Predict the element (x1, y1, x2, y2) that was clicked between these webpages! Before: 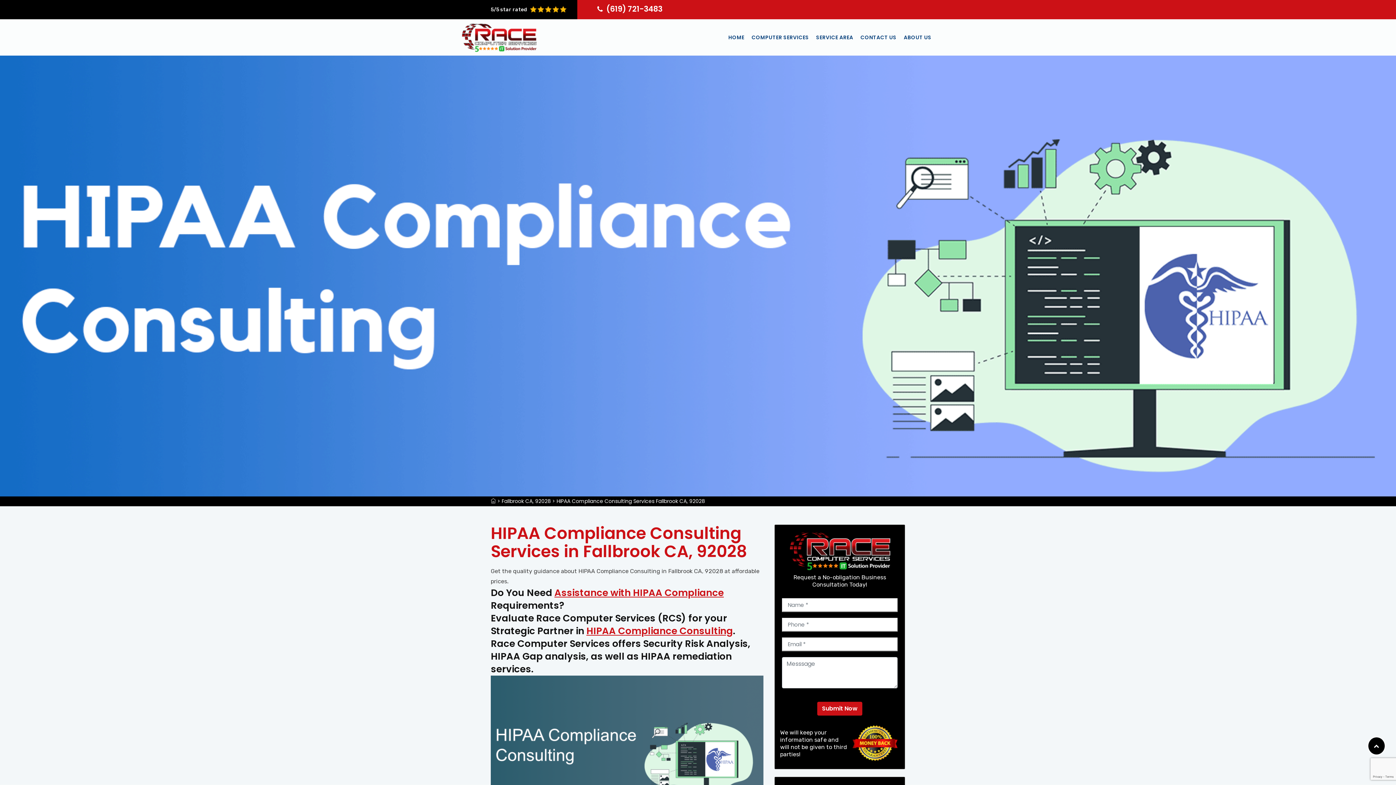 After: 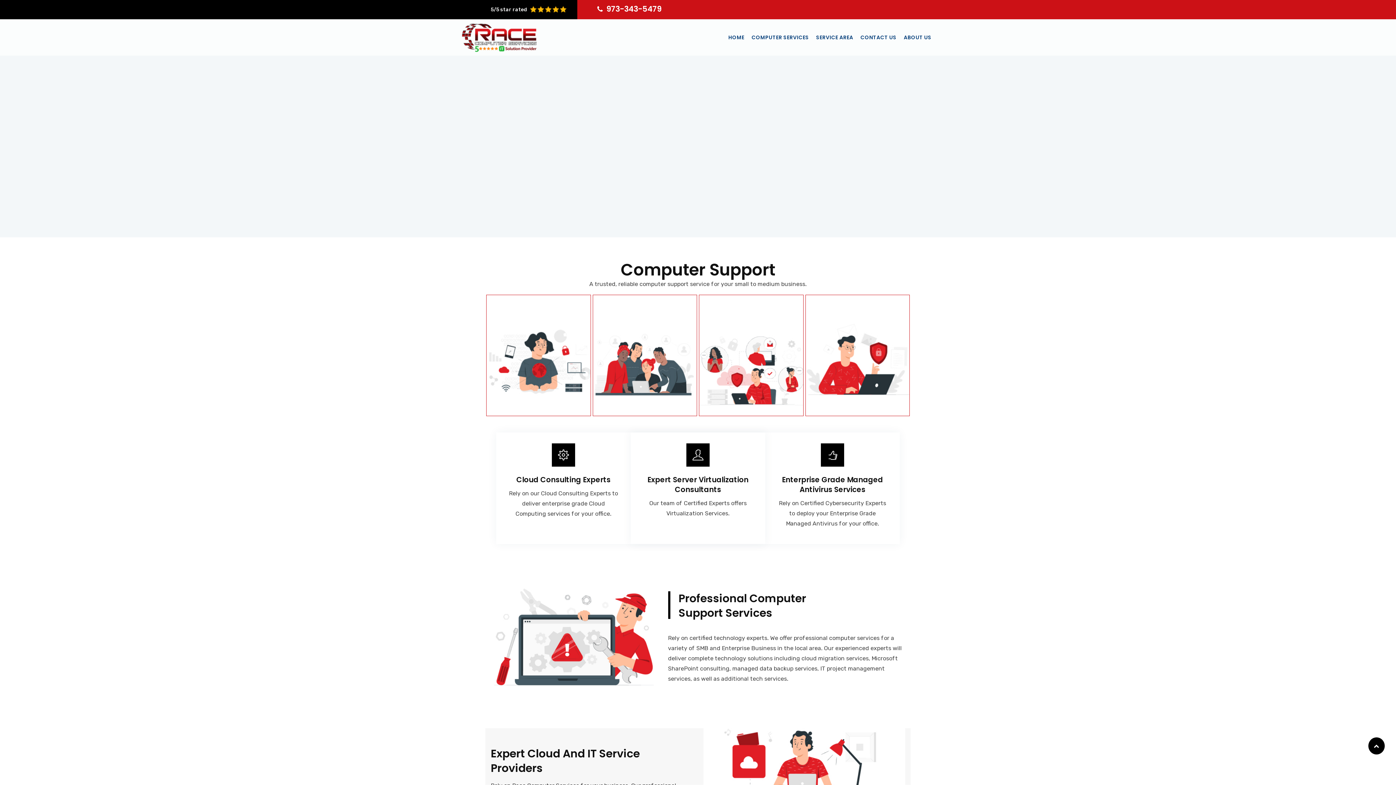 Action: bbox: (461, 33, 536, 41)